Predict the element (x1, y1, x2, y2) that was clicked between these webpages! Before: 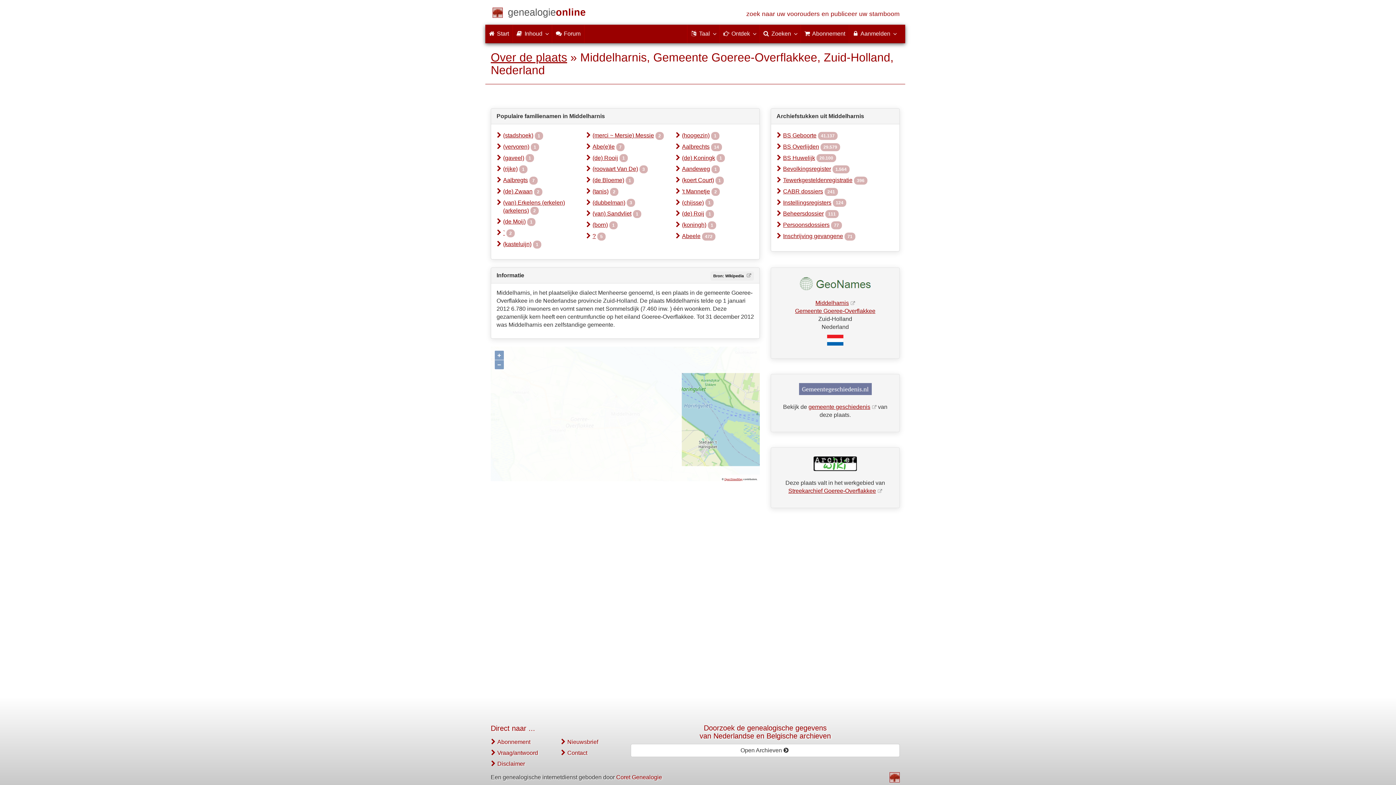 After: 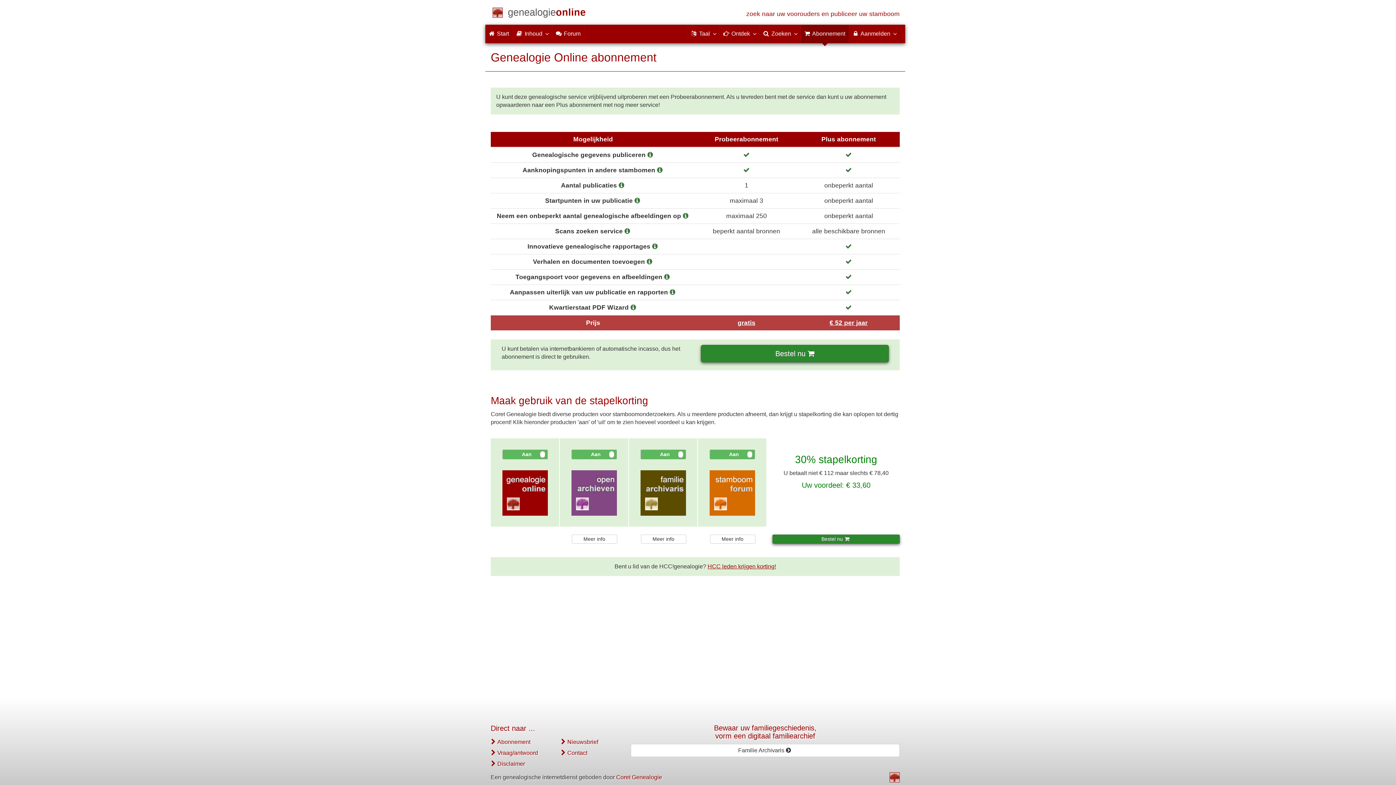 Action: bbox: (801, 24, 849, 42) label:  Abonnement